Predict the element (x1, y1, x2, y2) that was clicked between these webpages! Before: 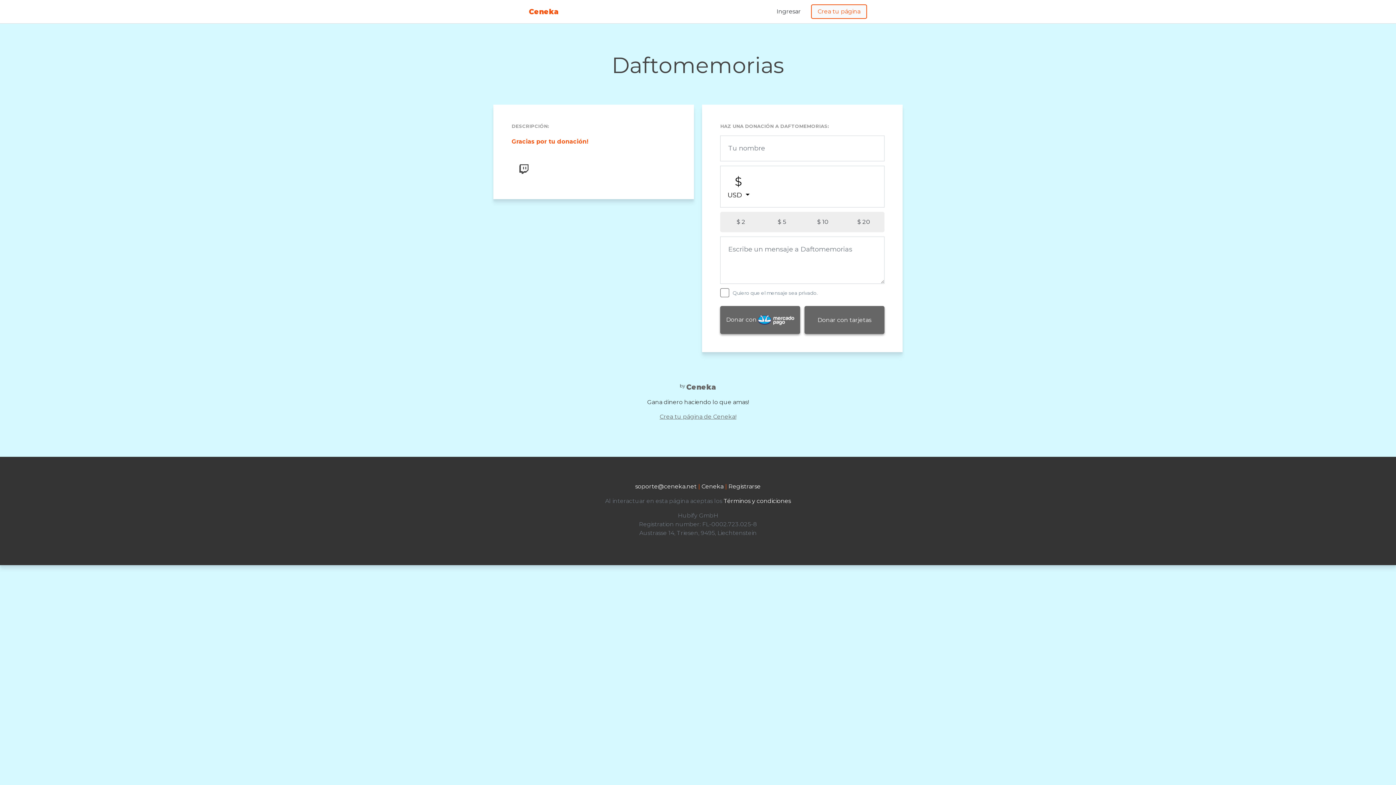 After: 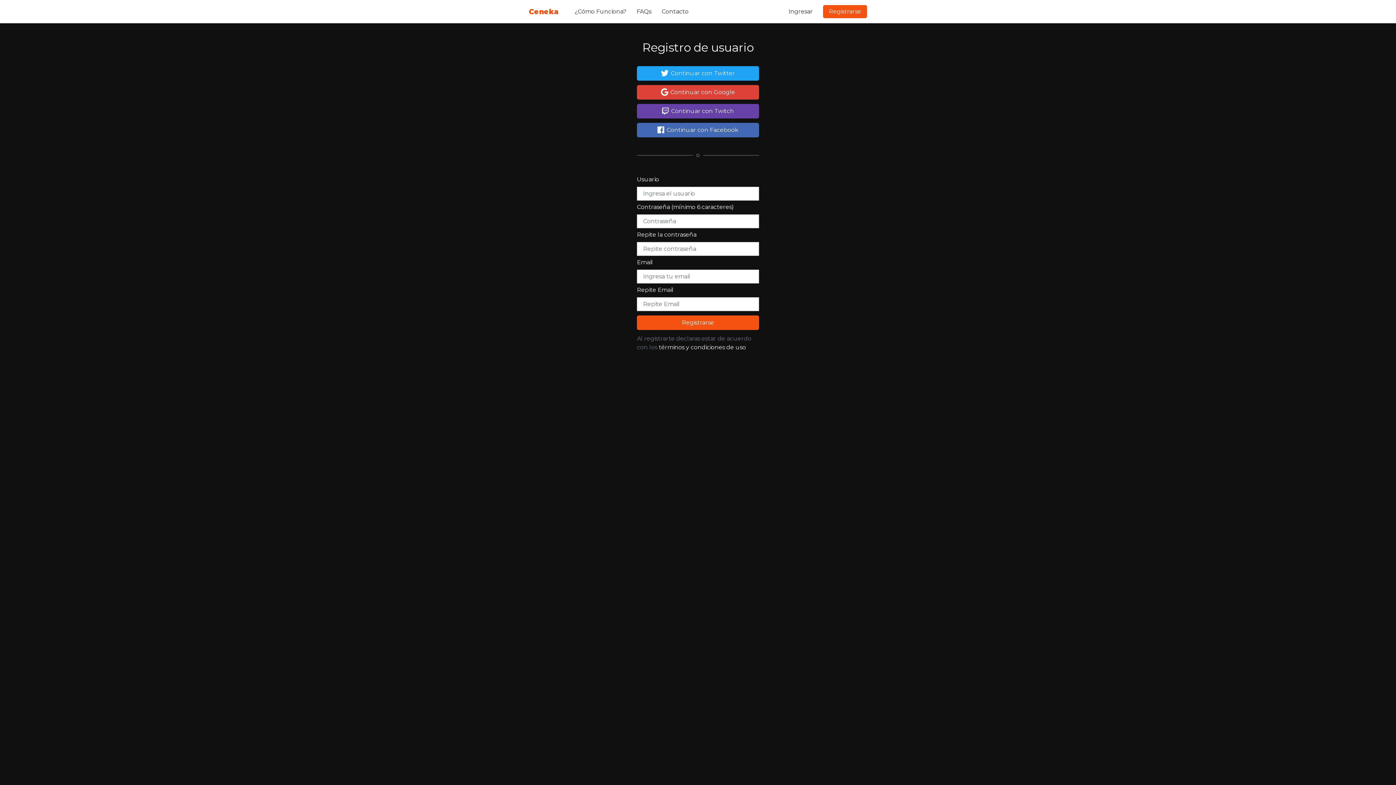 Action: label: Crea tu página de Ceneka! bbox: (659, 413, 736, 420)